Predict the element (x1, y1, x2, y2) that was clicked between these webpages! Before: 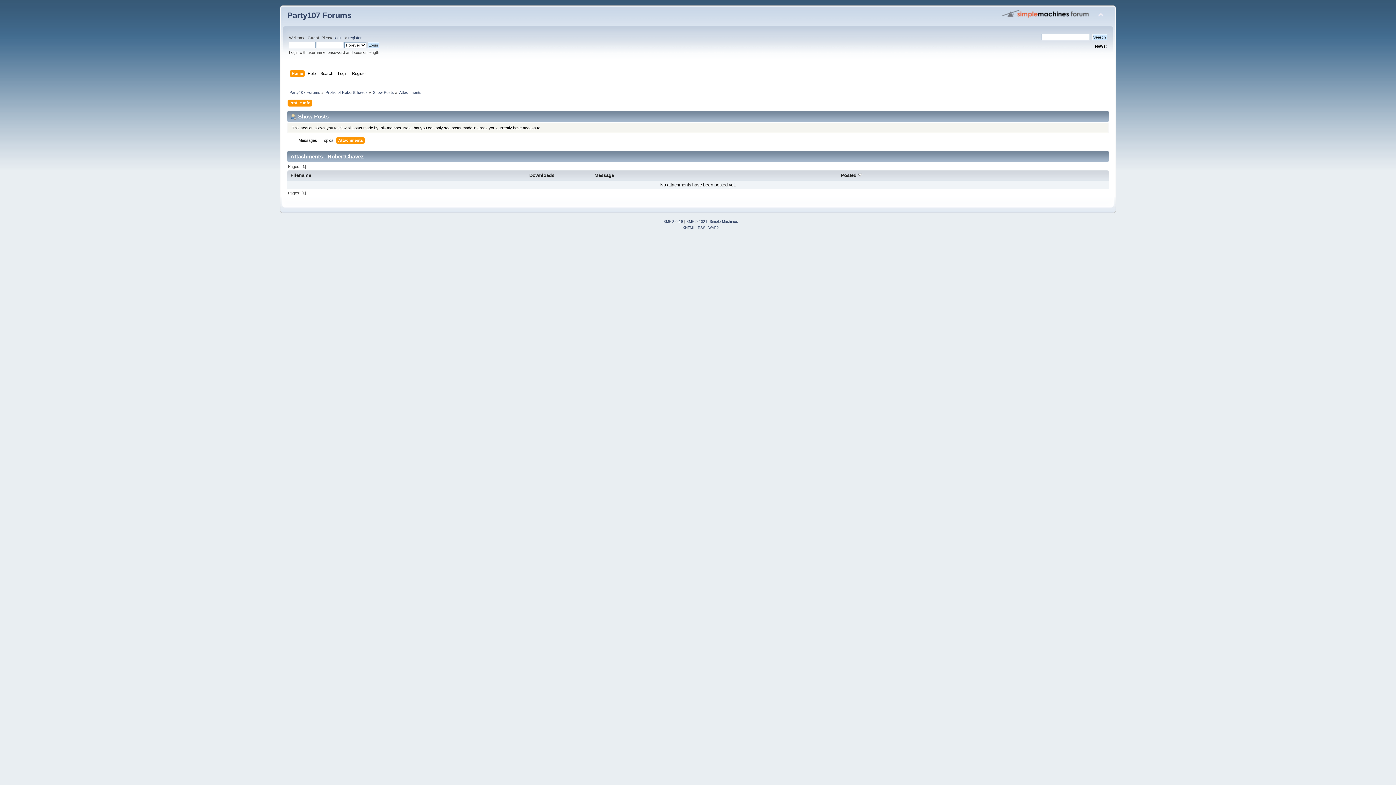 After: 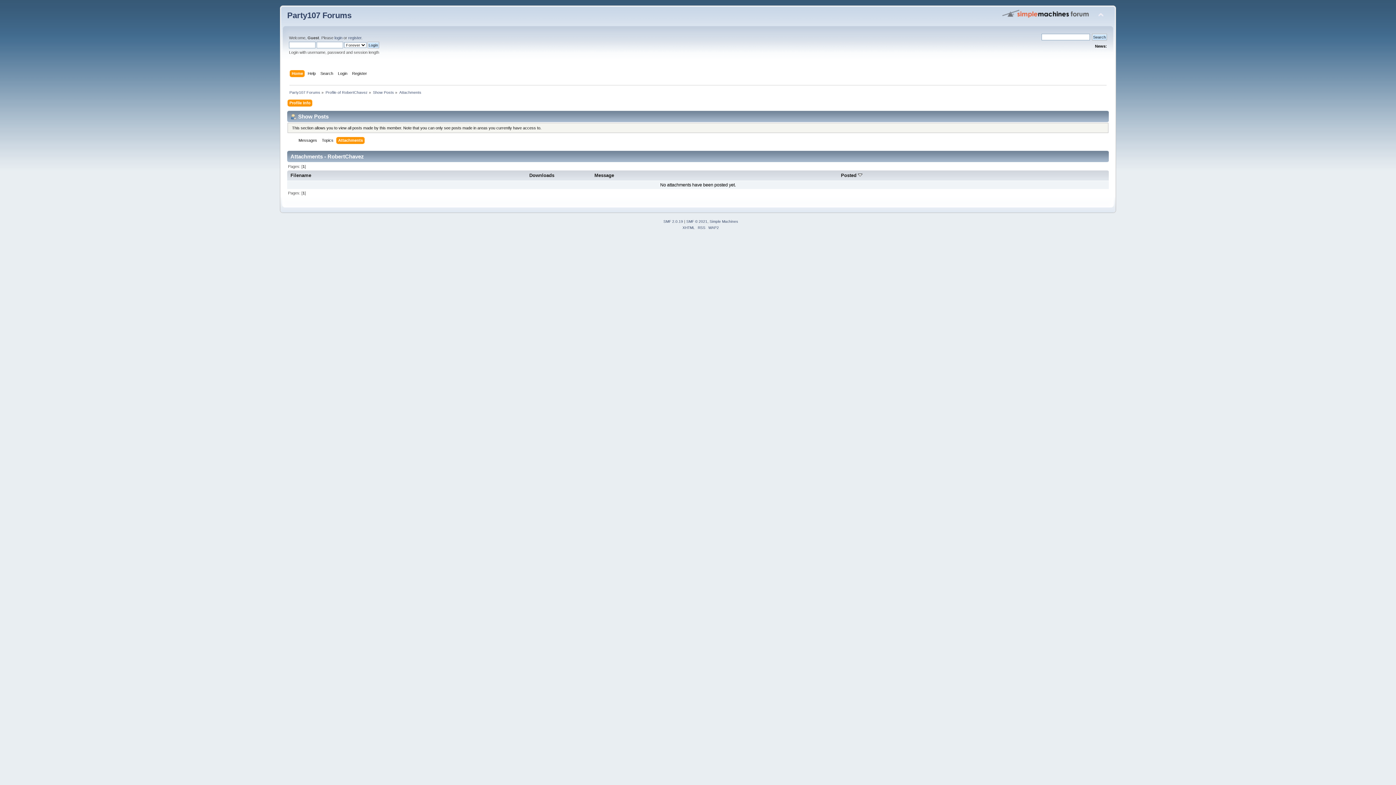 Action: bbox: (399, 90, 421, 94) label: Attachments